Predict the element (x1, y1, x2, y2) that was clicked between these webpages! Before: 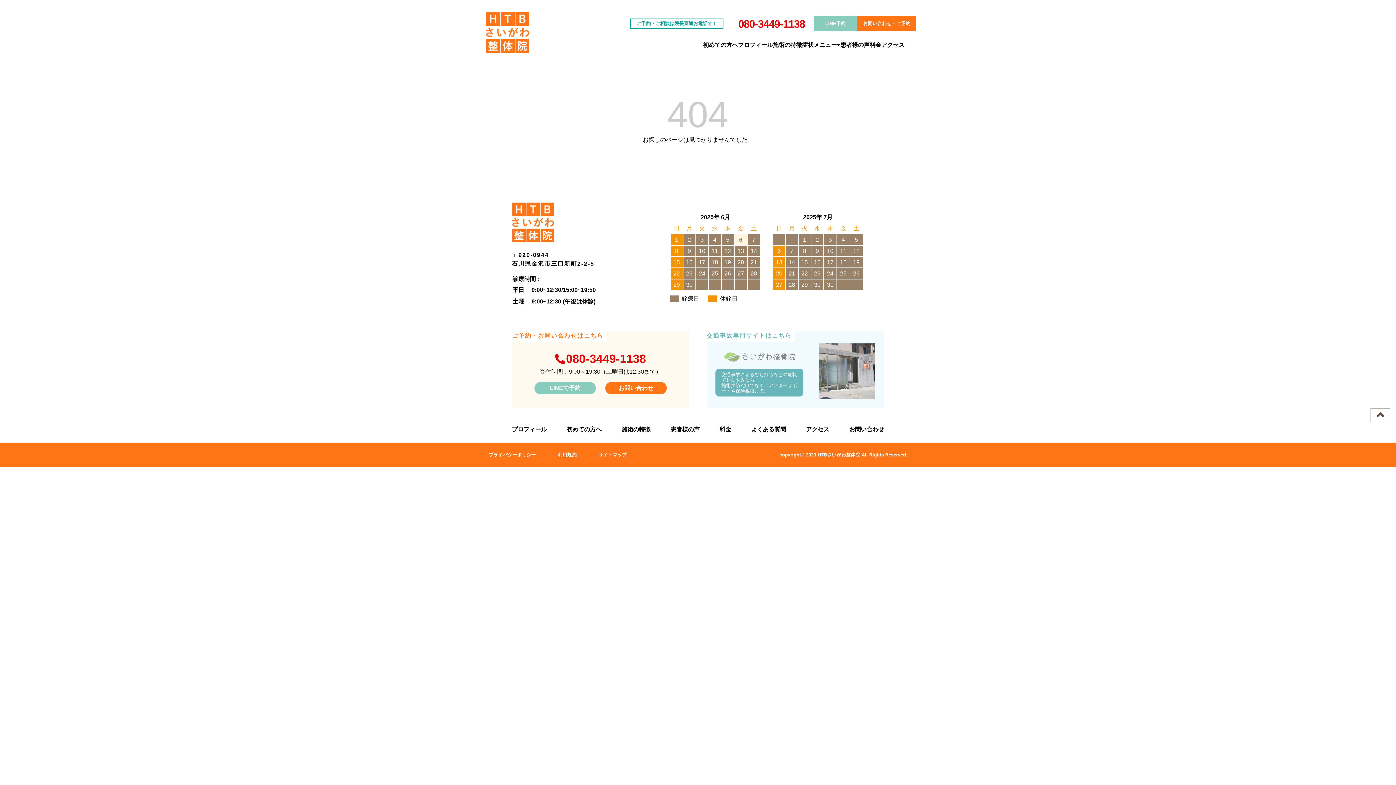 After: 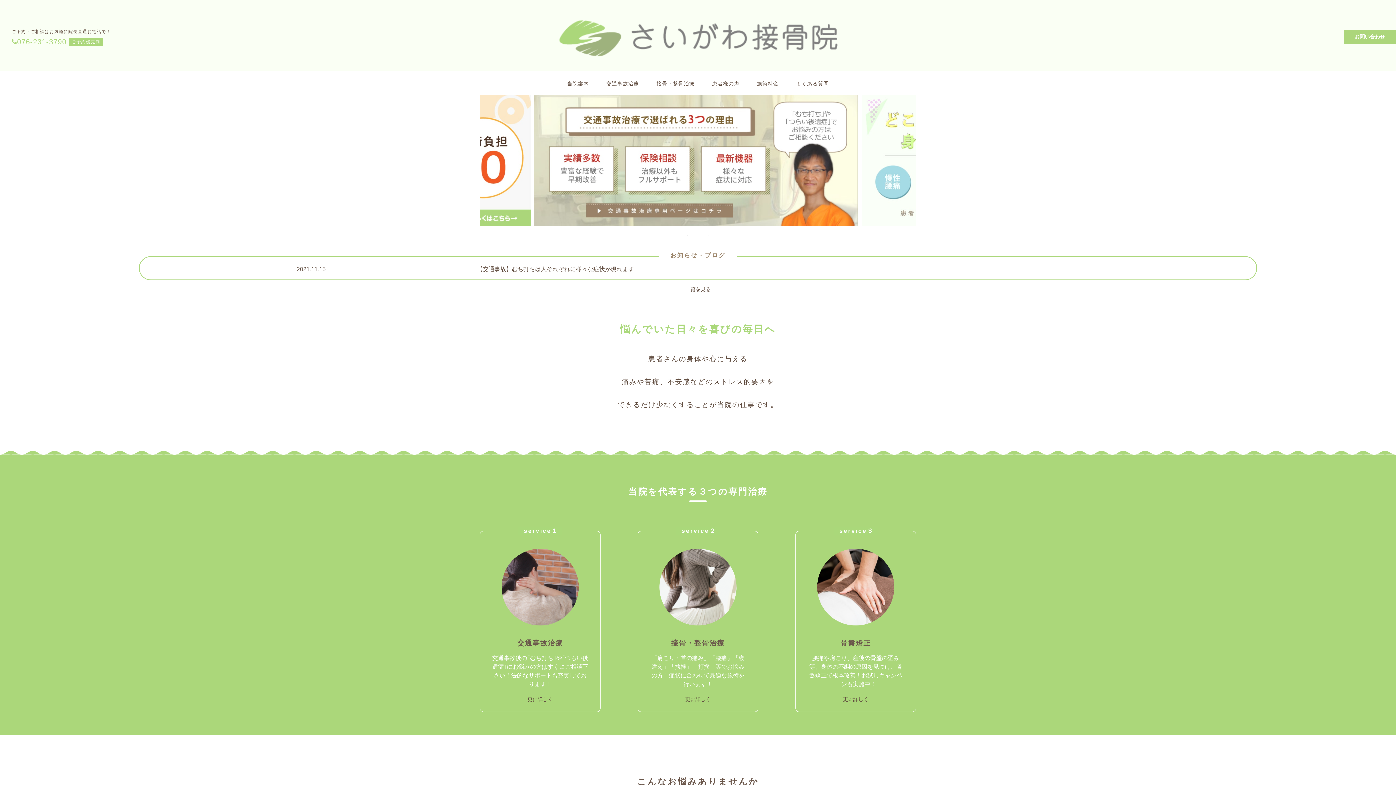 Action: label: 交通事故専門サイトはこちら

交通事故によるむち打ちなどの症状でおなやみなら。
施術実績だけでなく、アフターサポートや保険相談まで。 bbox: (706, 331, 884, 410)